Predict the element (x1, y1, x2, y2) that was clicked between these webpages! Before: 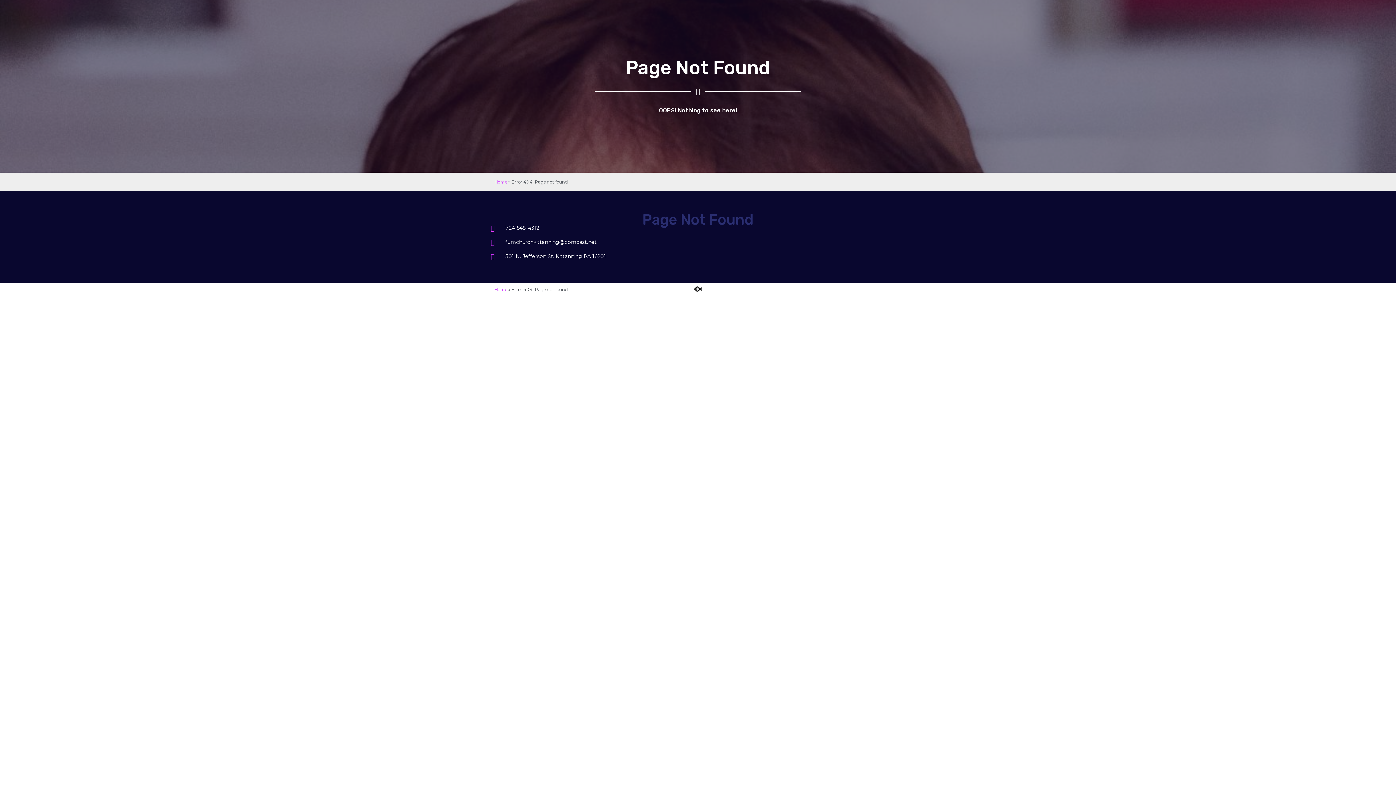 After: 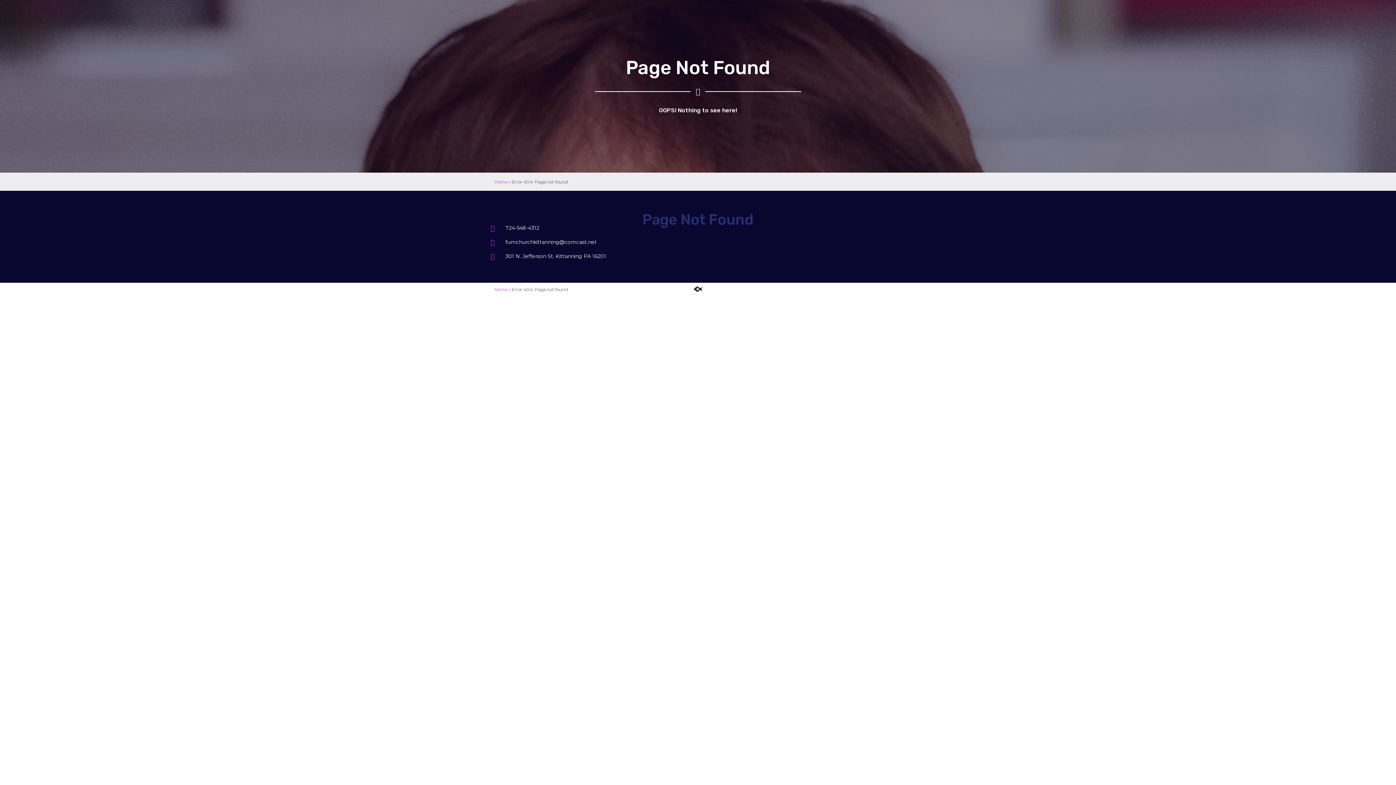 Action: bbox: (692, 283, 704, 295)